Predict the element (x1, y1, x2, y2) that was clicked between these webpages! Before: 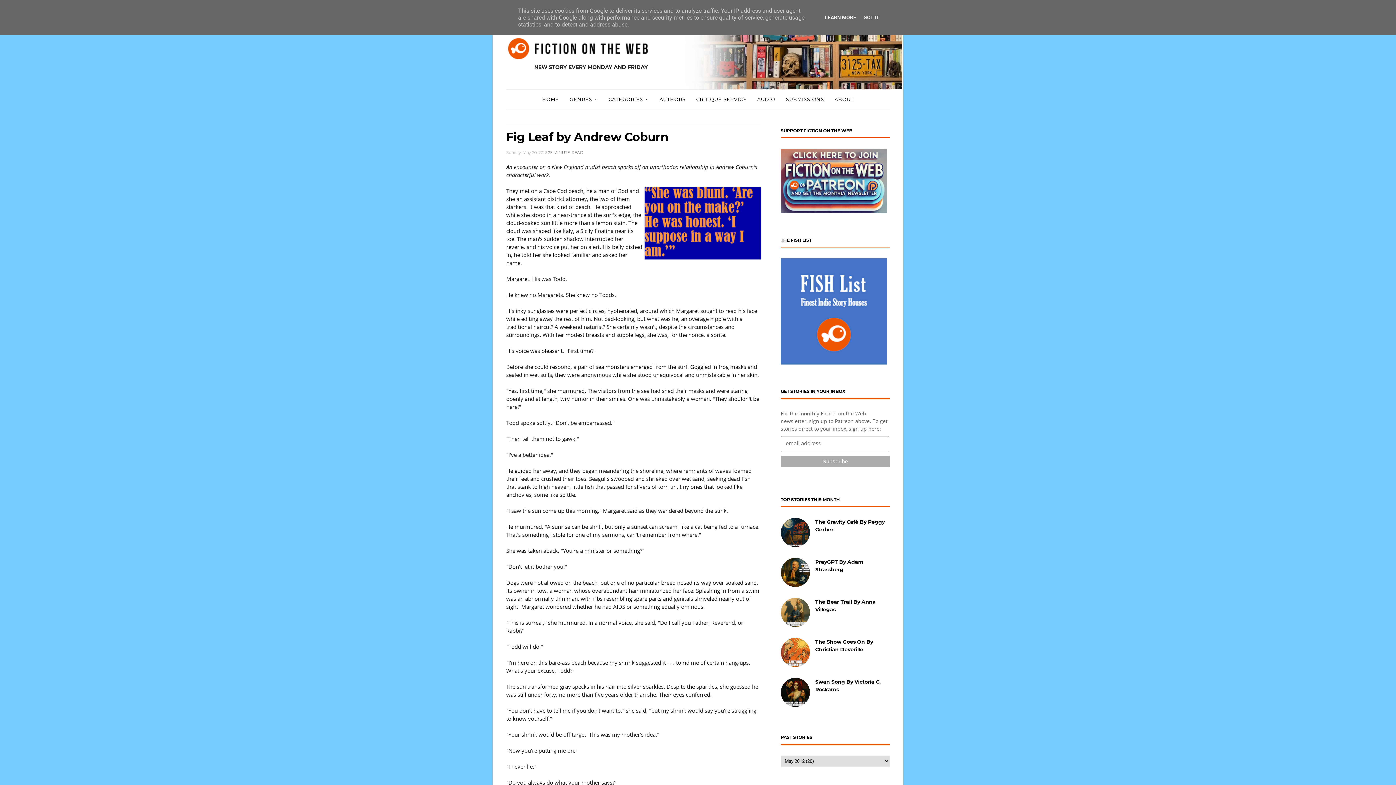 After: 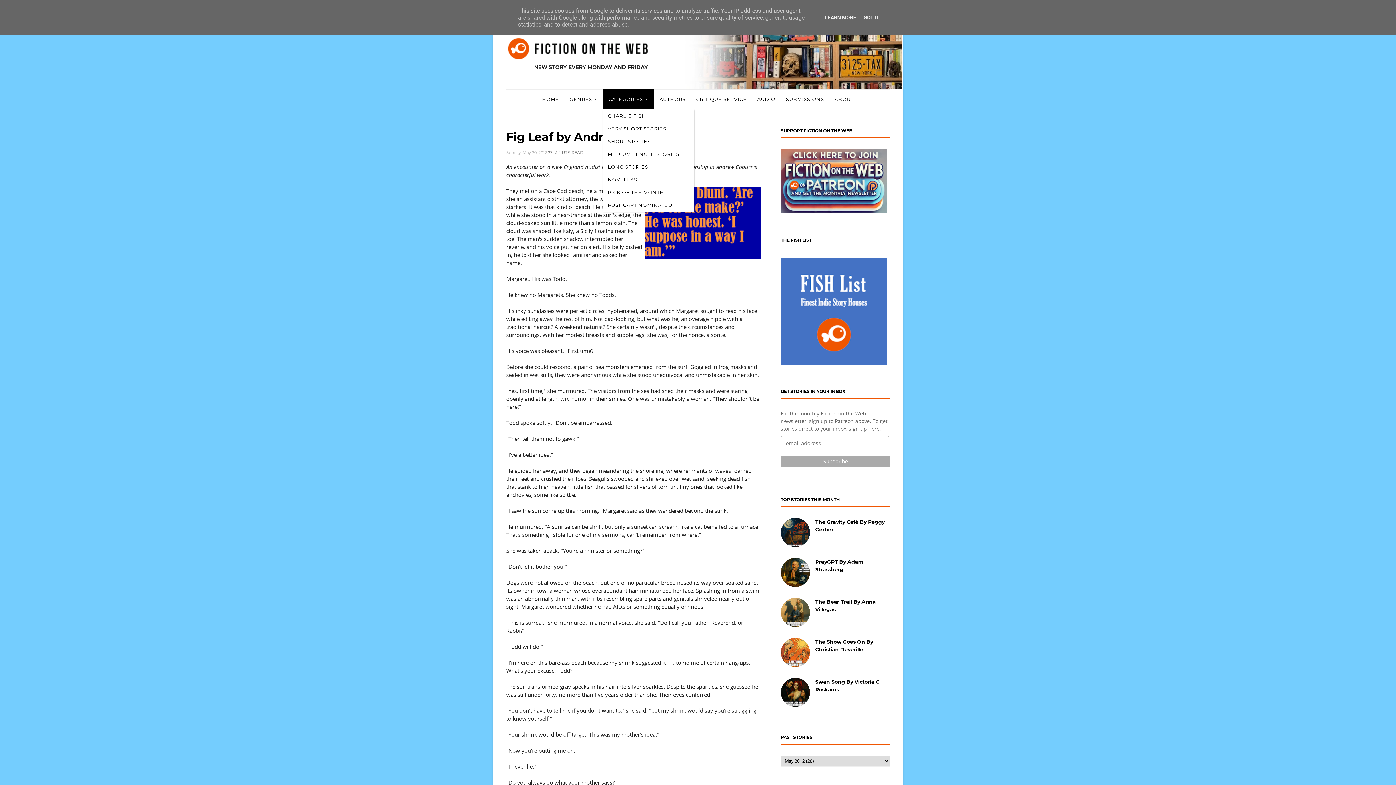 Action: bbox: (603, 89, 654, 108) label: CATEGORIES